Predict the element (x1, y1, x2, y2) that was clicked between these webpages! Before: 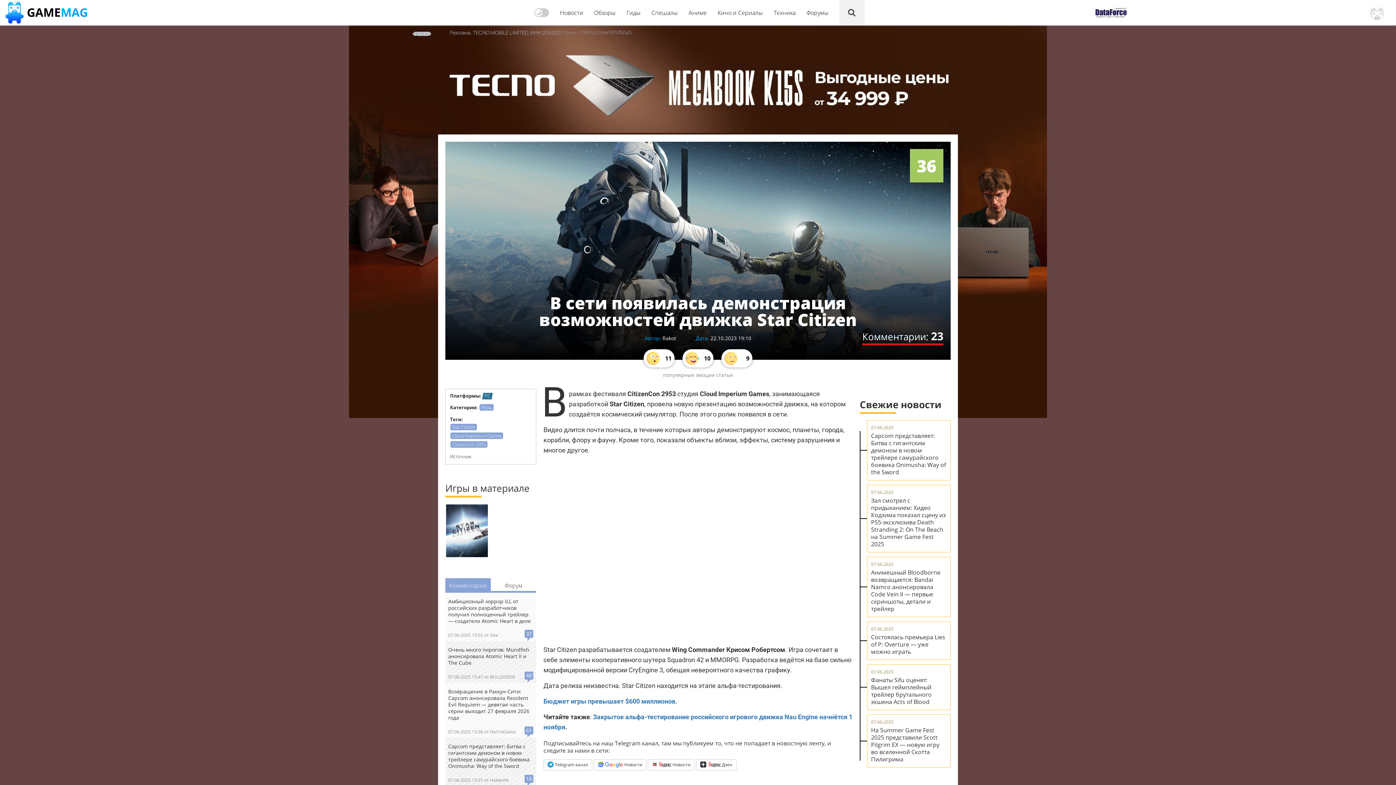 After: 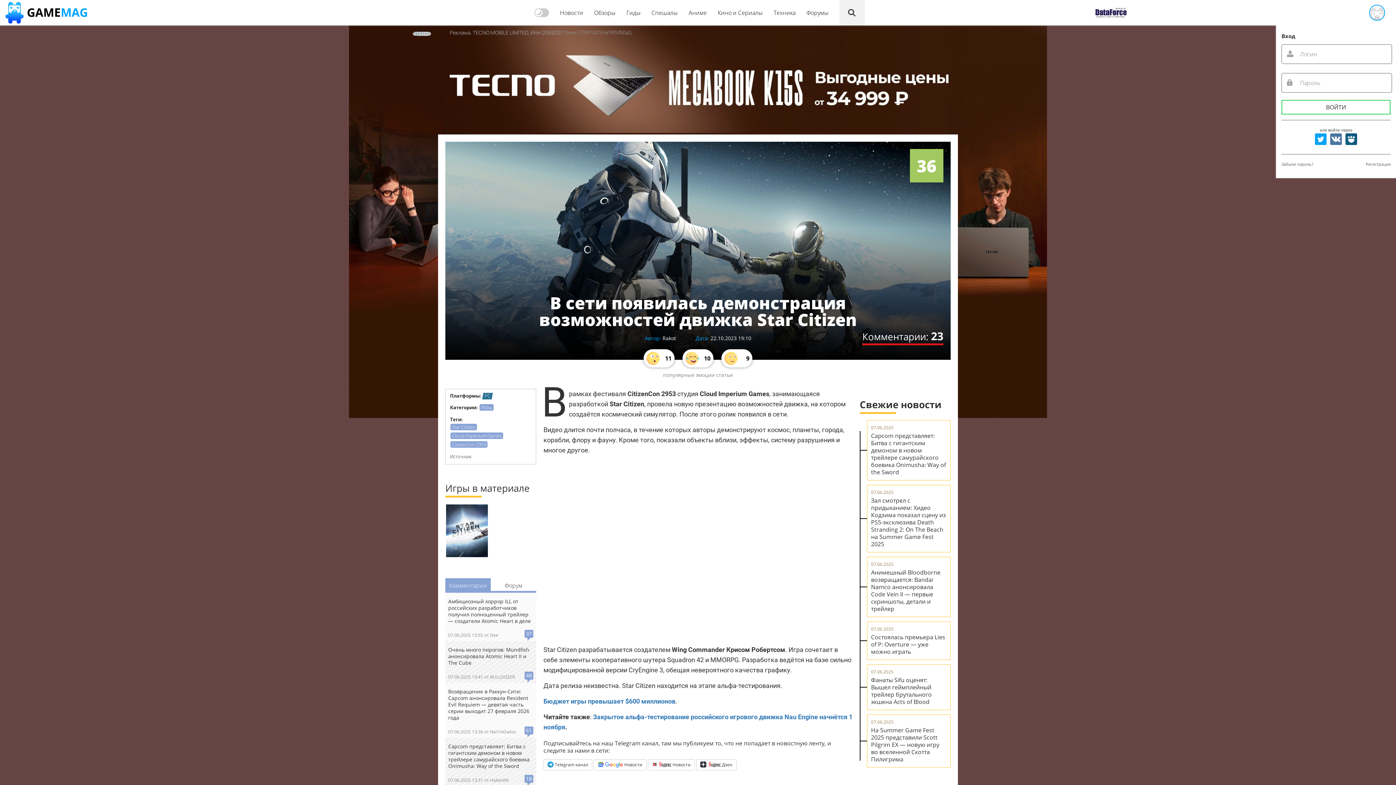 Action: bbox: (1358, 0, 1396, 25)